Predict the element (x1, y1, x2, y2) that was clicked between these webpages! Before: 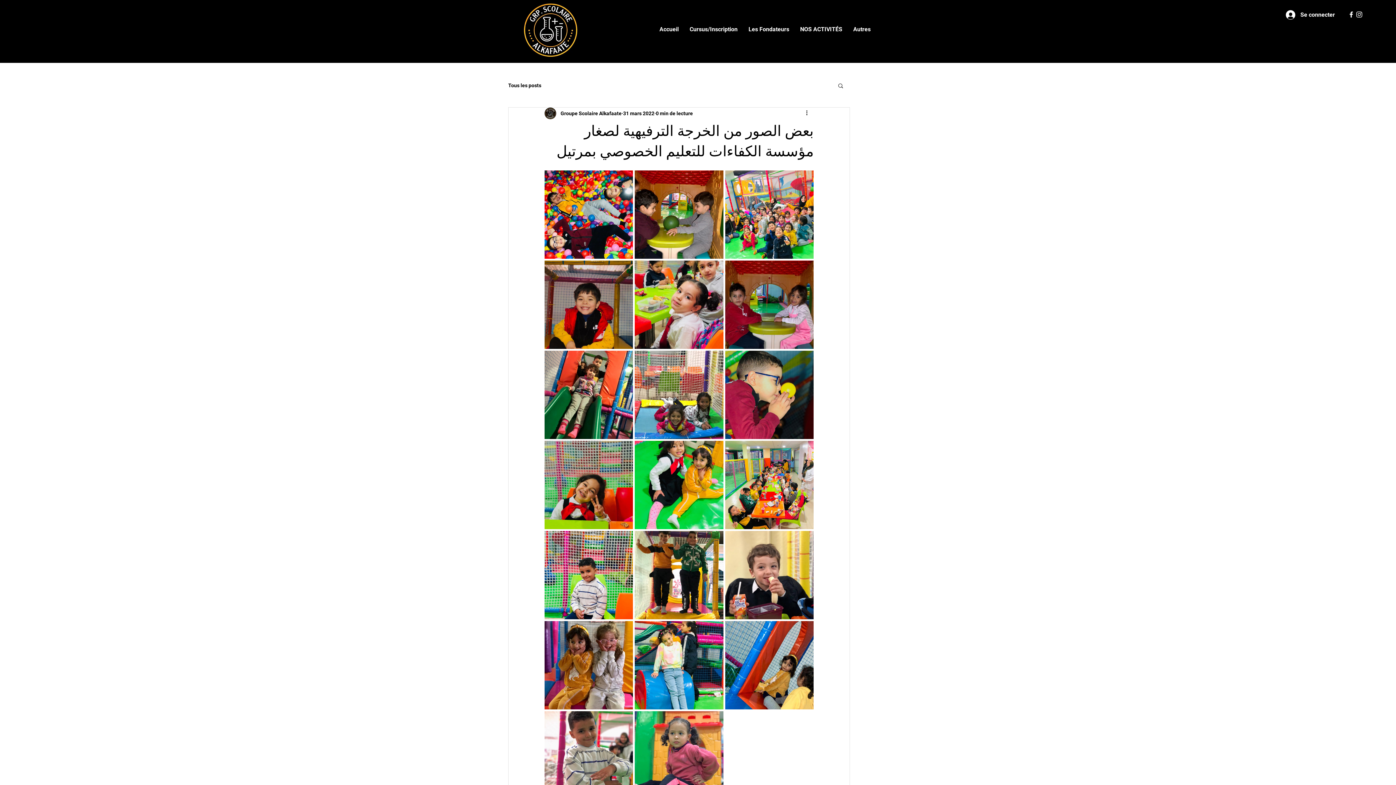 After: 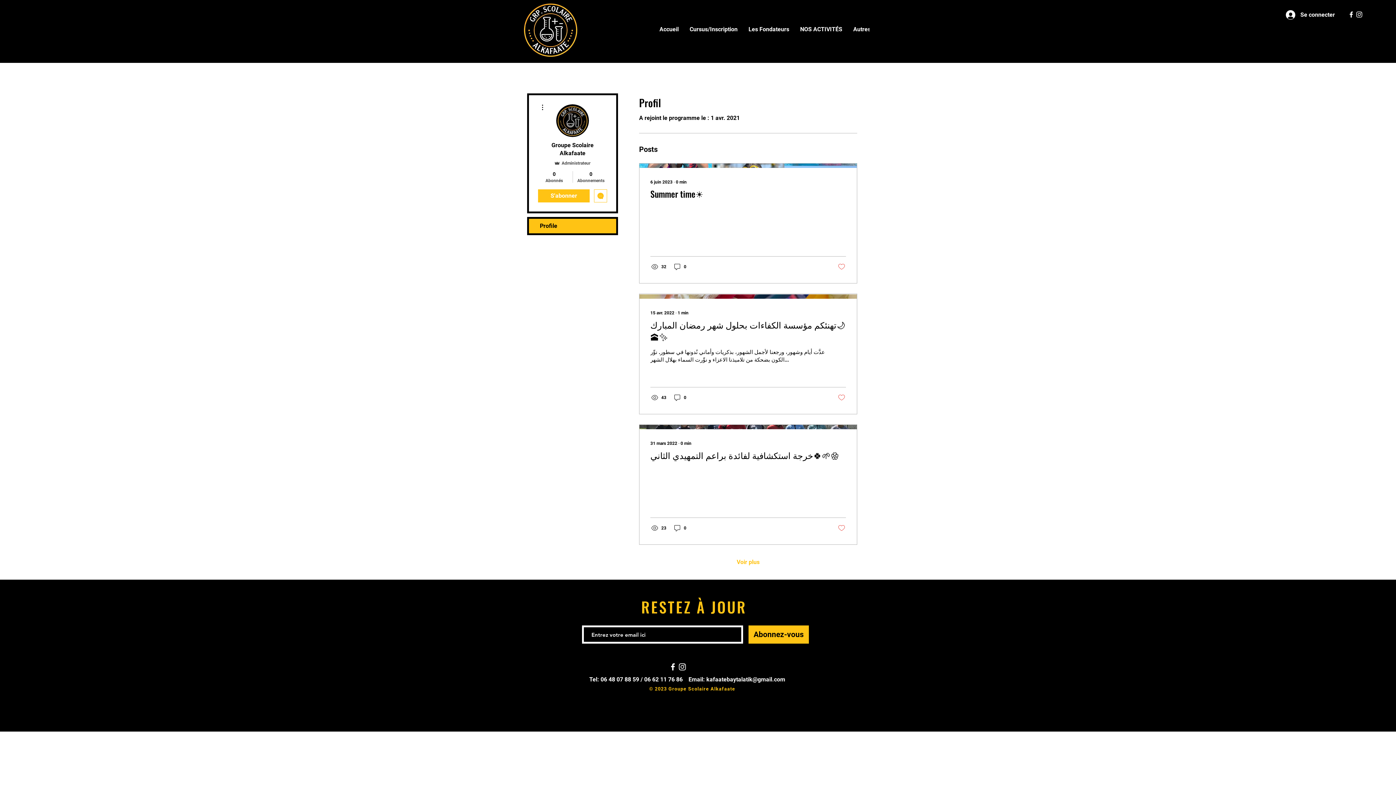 Action: label: Groupe Scolaire Alkafaate bbox: (560, 109, 621, 117)